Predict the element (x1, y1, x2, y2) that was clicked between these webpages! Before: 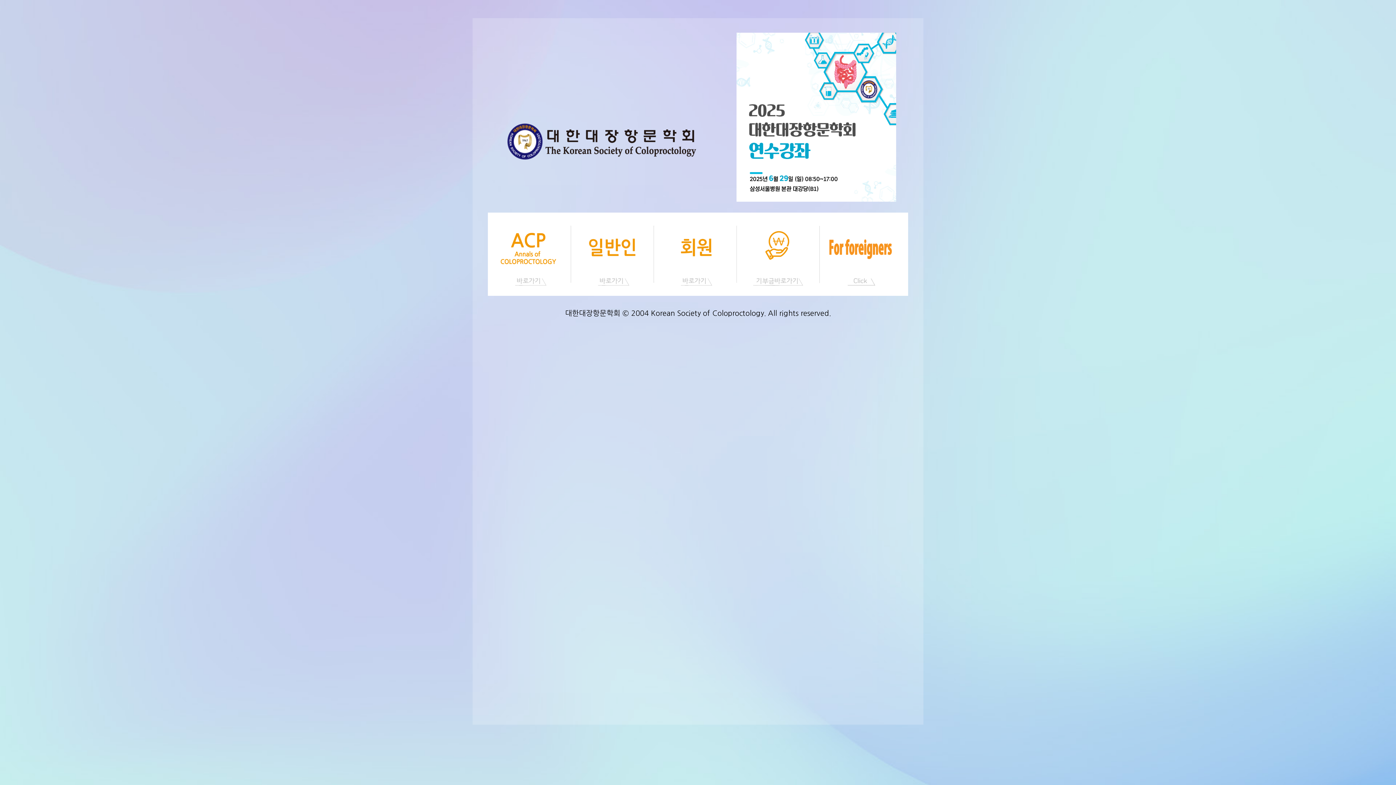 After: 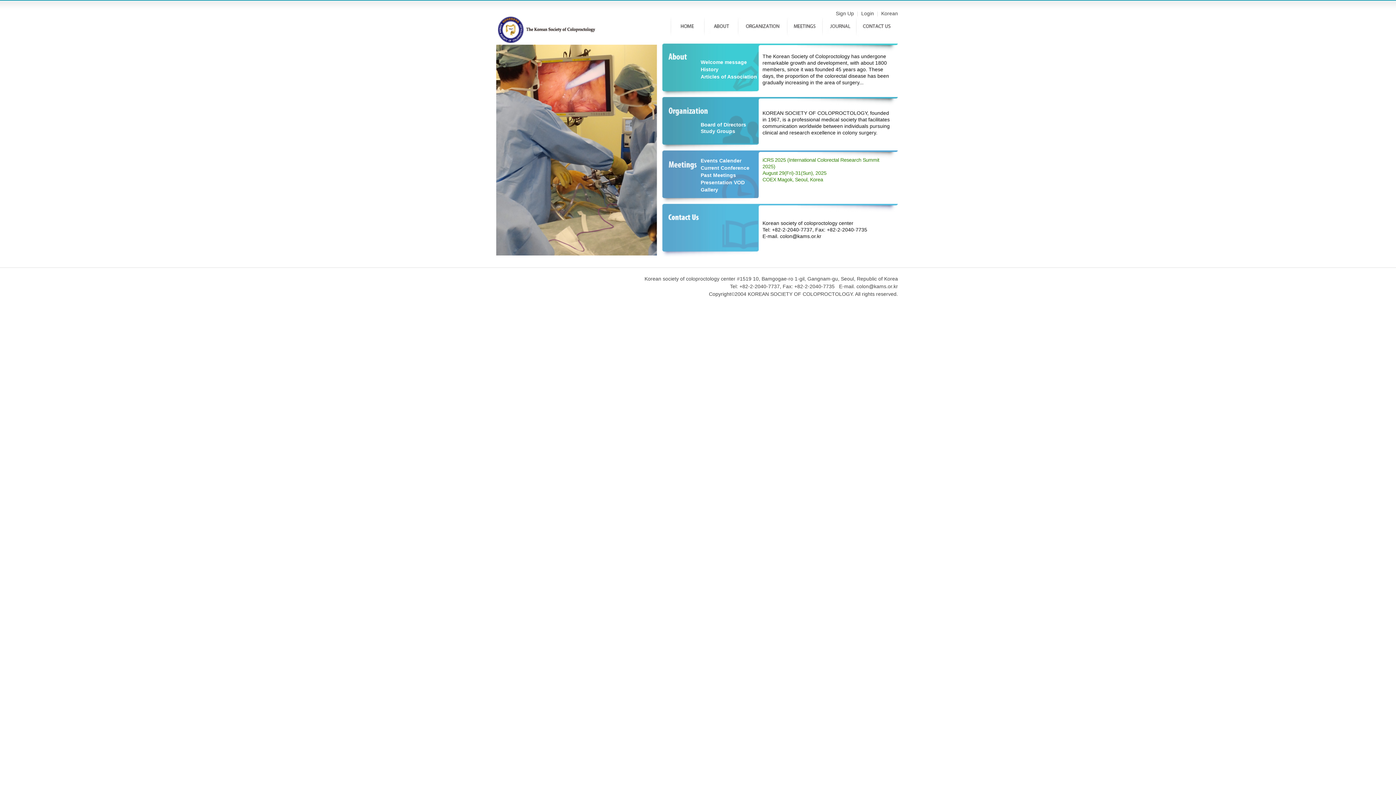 Action: bbox: (819, 212, 902, 296)